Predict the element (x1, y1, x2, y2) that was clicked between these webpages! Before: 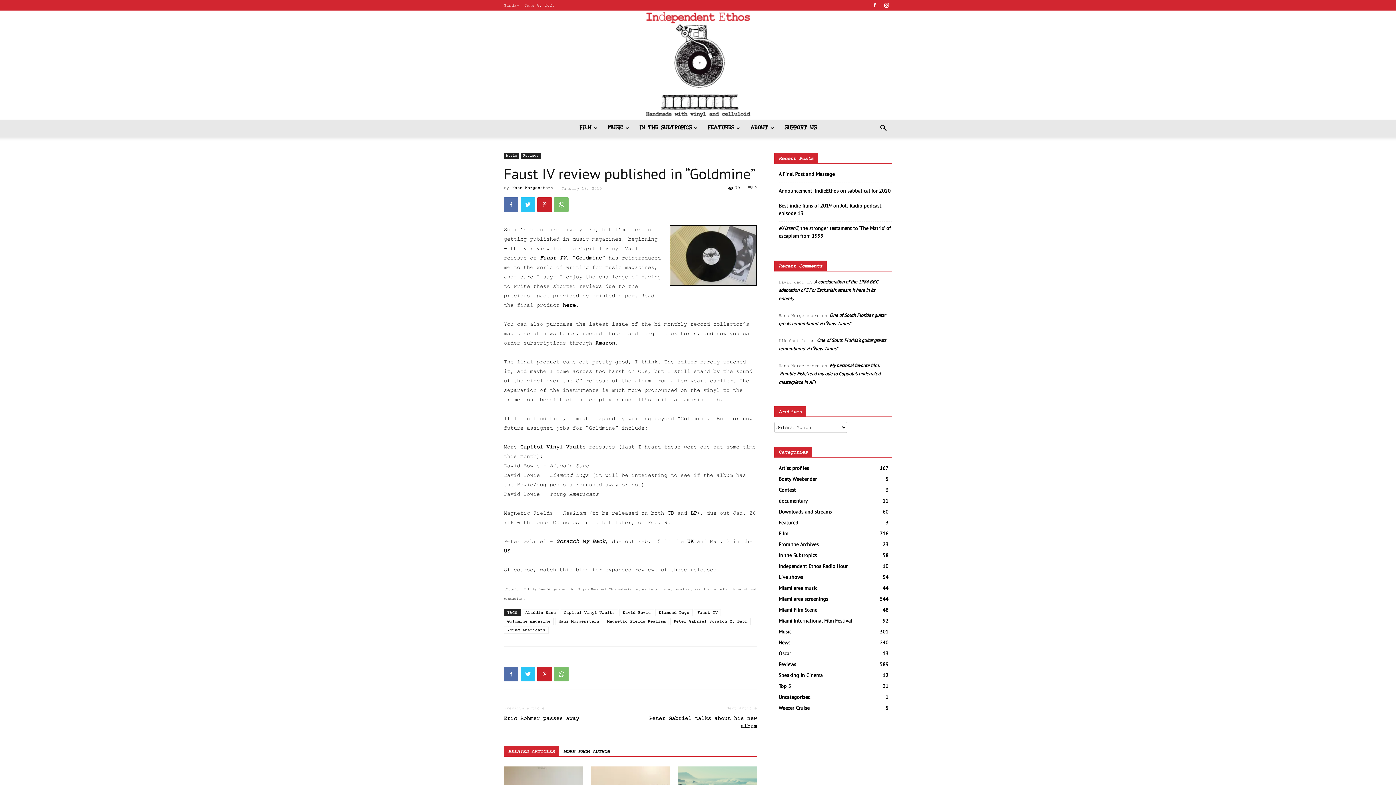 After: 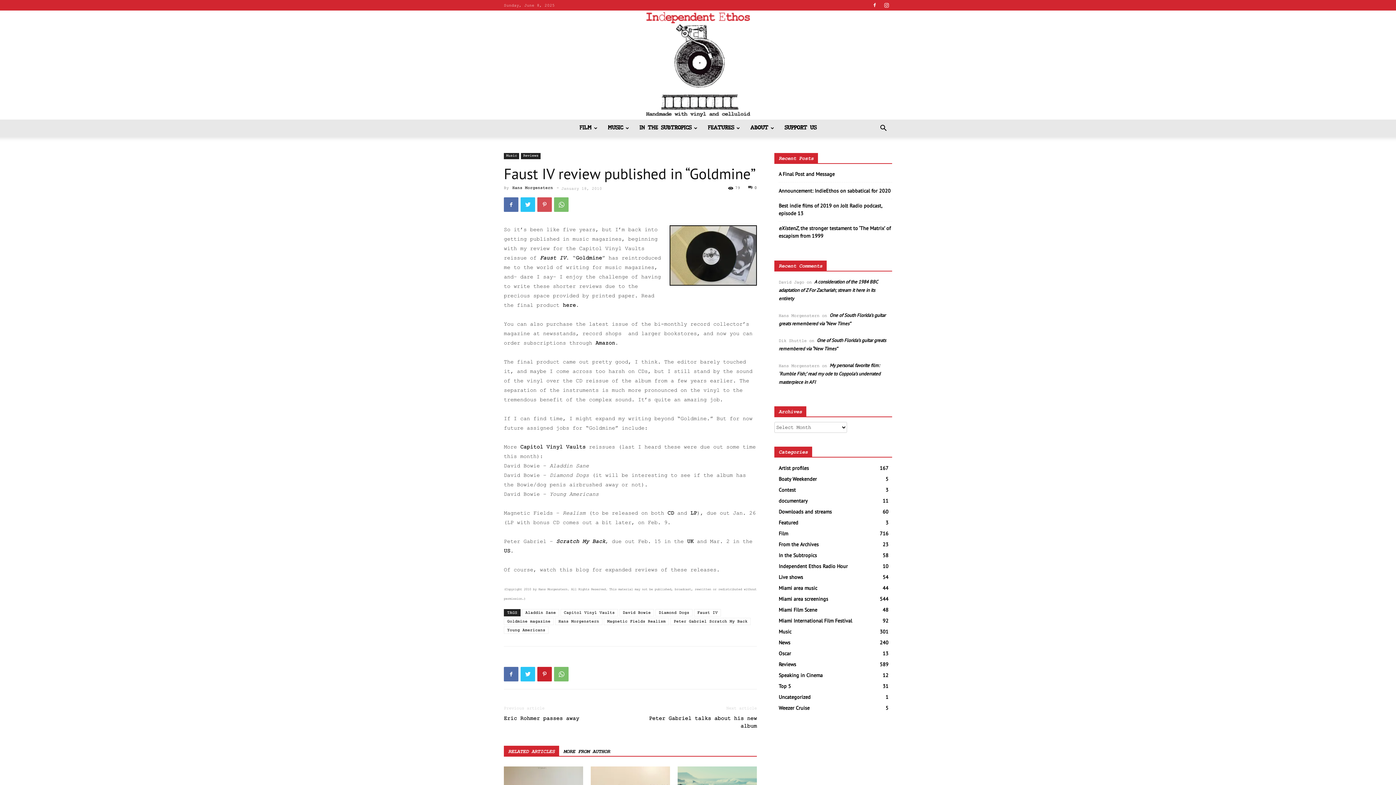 Action: bbox: (537, 197, 552, 212)